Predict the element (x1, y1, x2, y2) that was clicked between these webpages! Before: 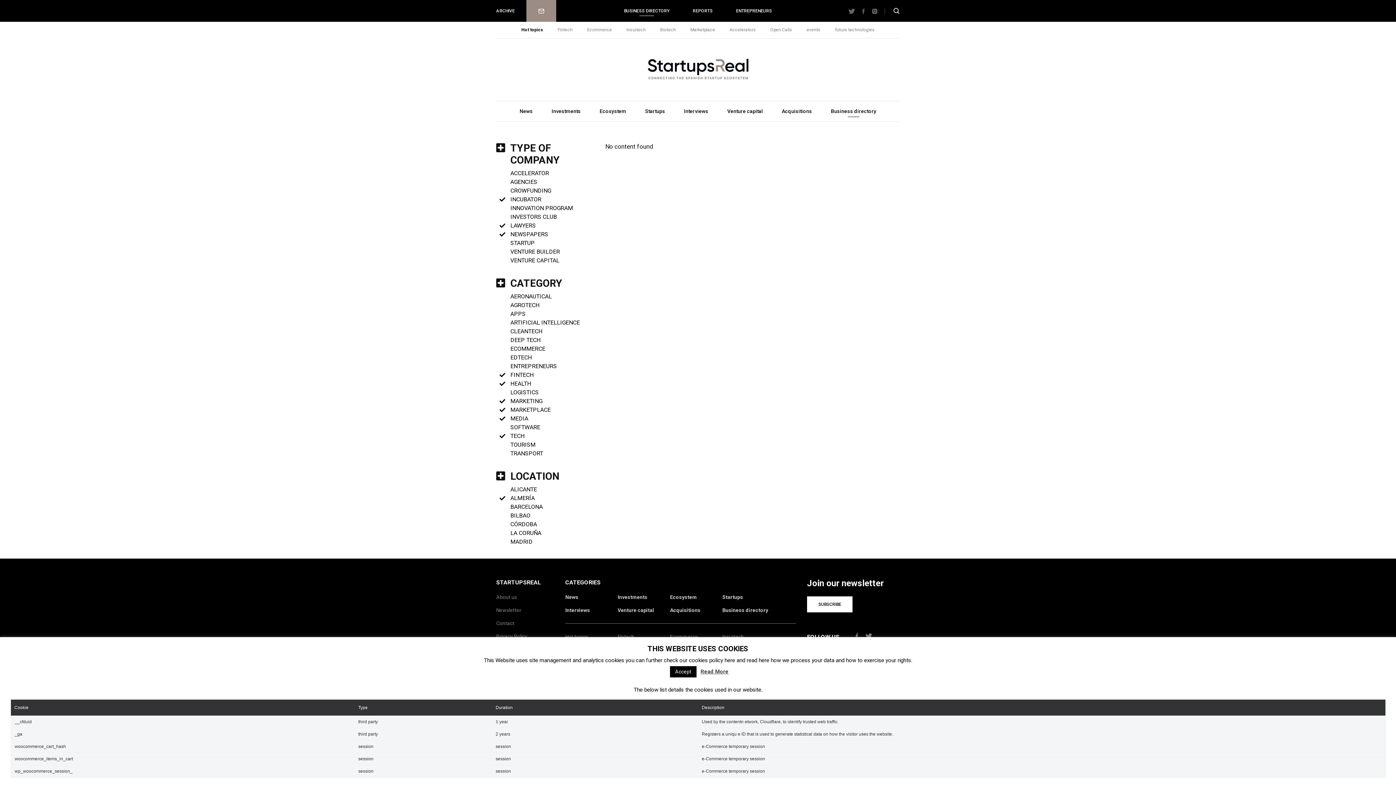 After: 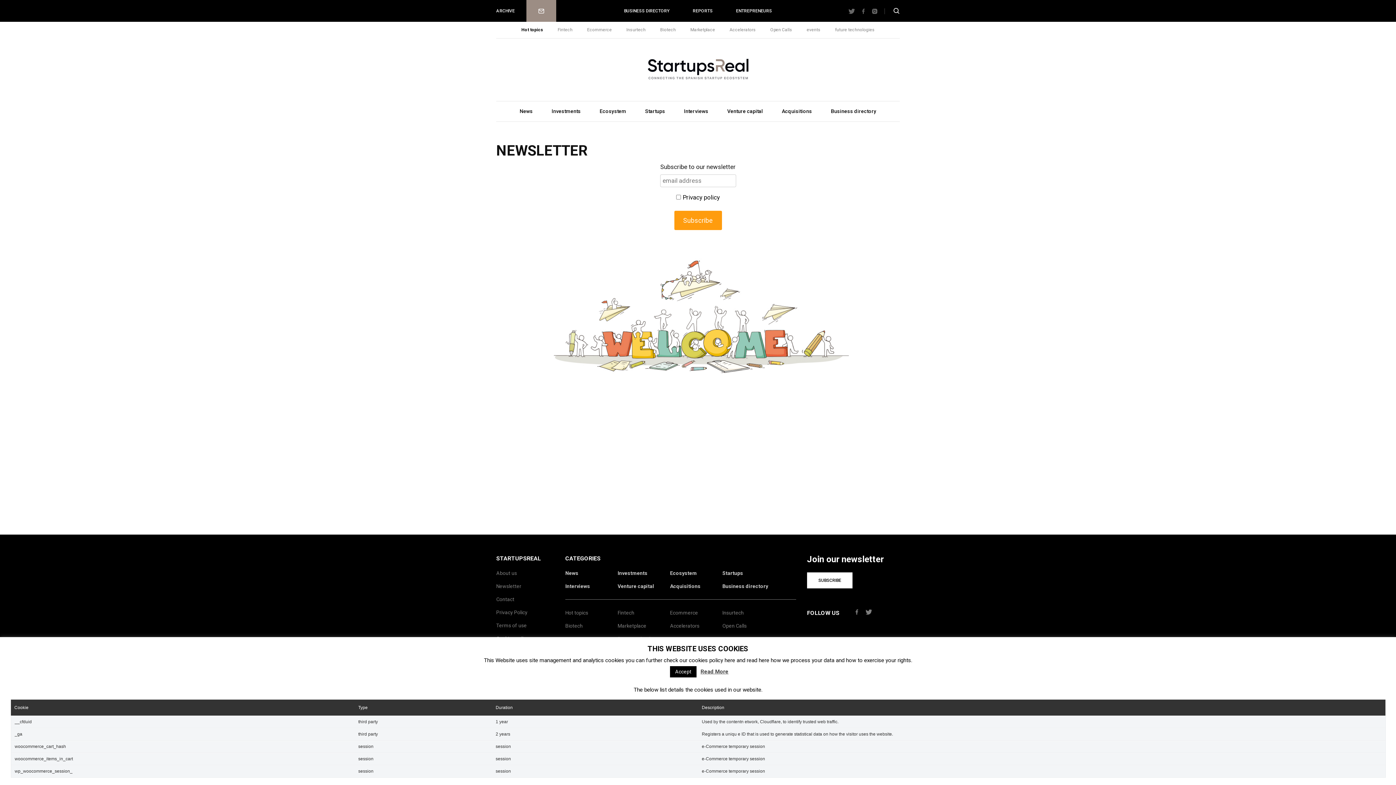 Action: label: Newsletter bbox: (496, 604, 521, 617)